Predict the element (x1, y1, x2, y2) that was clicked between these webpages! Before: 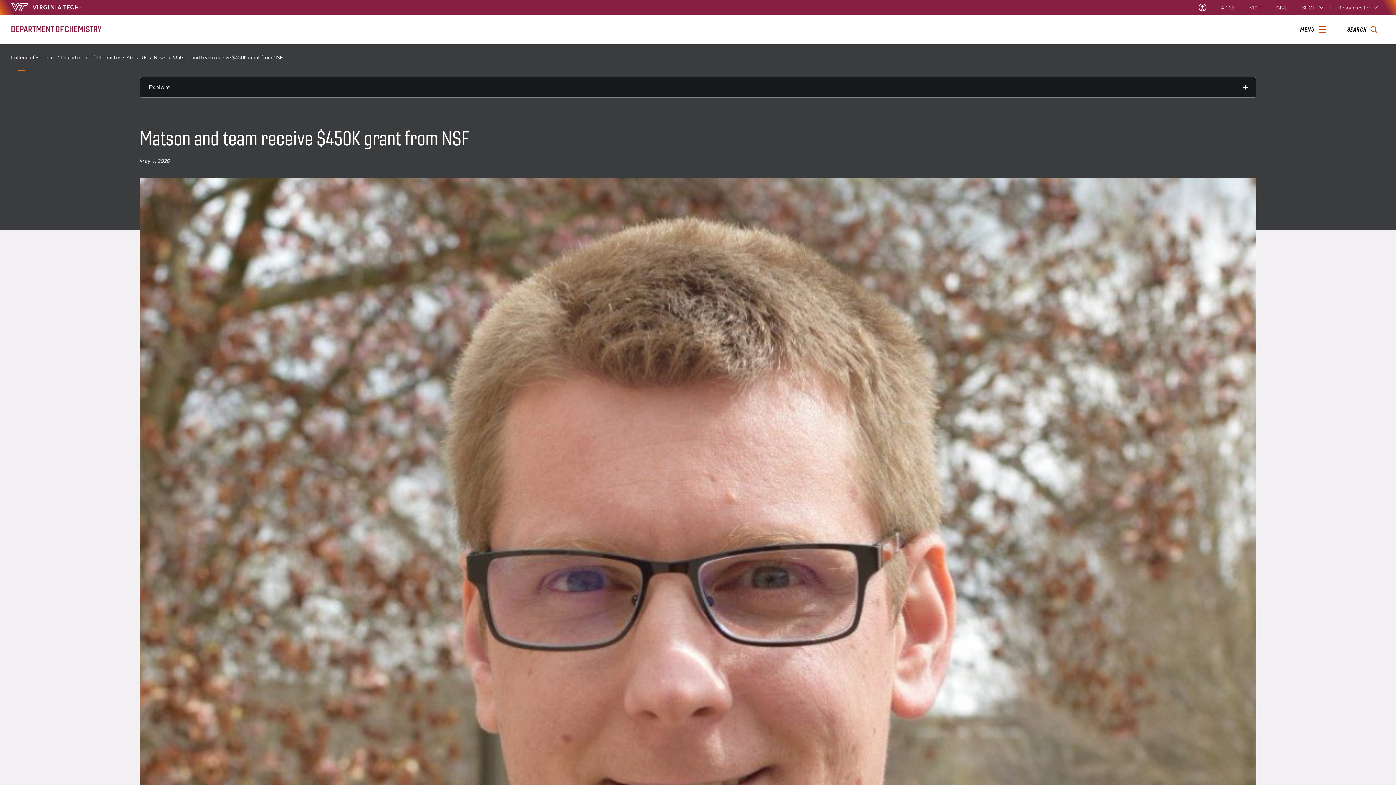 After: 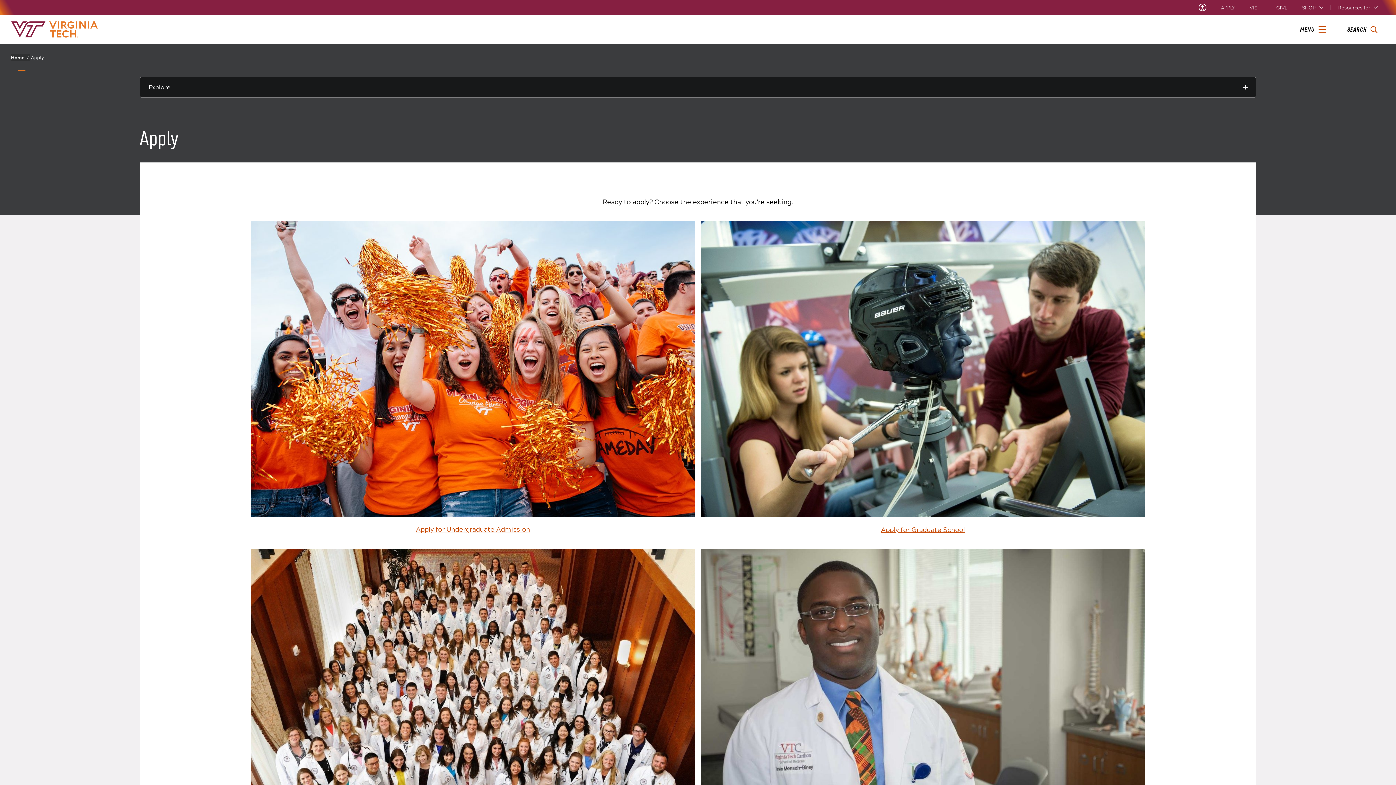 Action: label: APPLY bbox: (1221, 5, 1235, 9)